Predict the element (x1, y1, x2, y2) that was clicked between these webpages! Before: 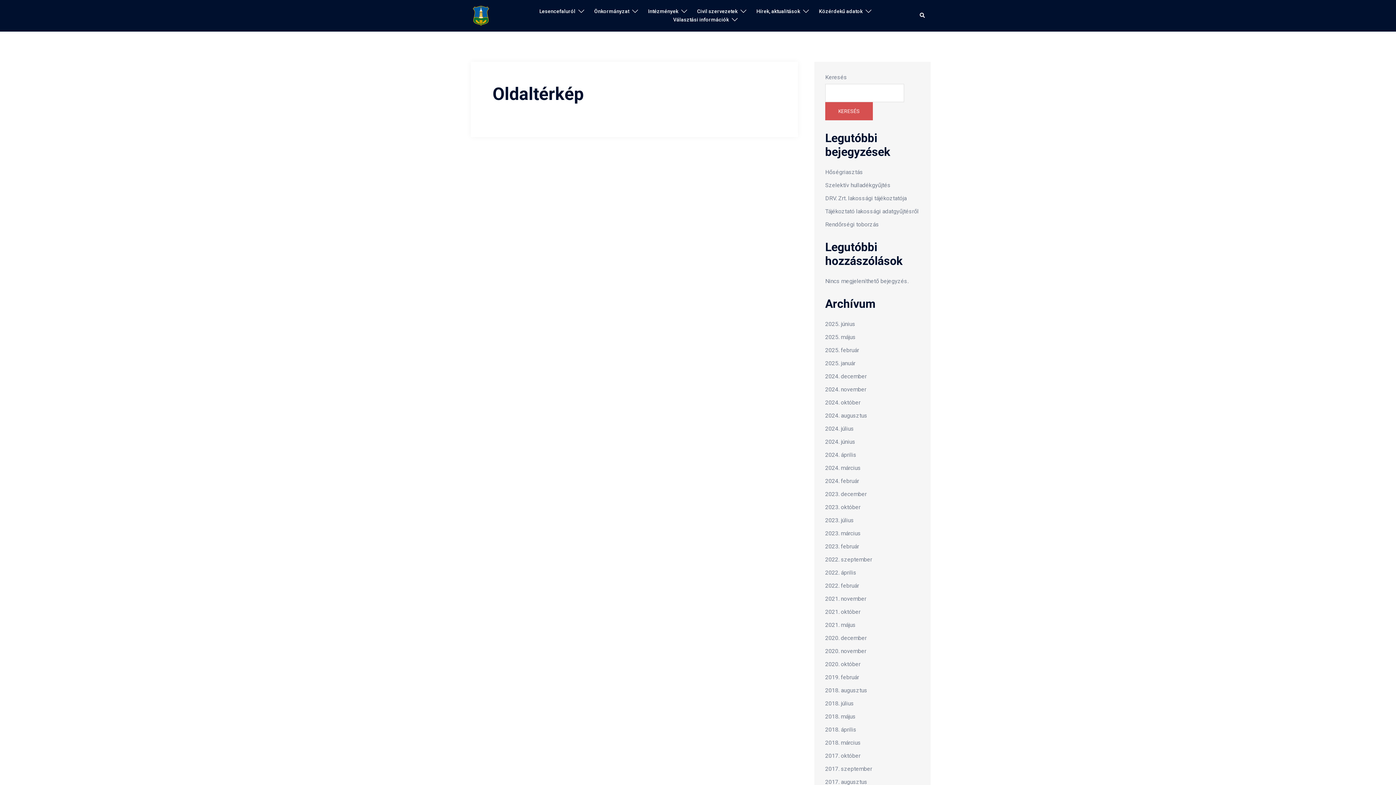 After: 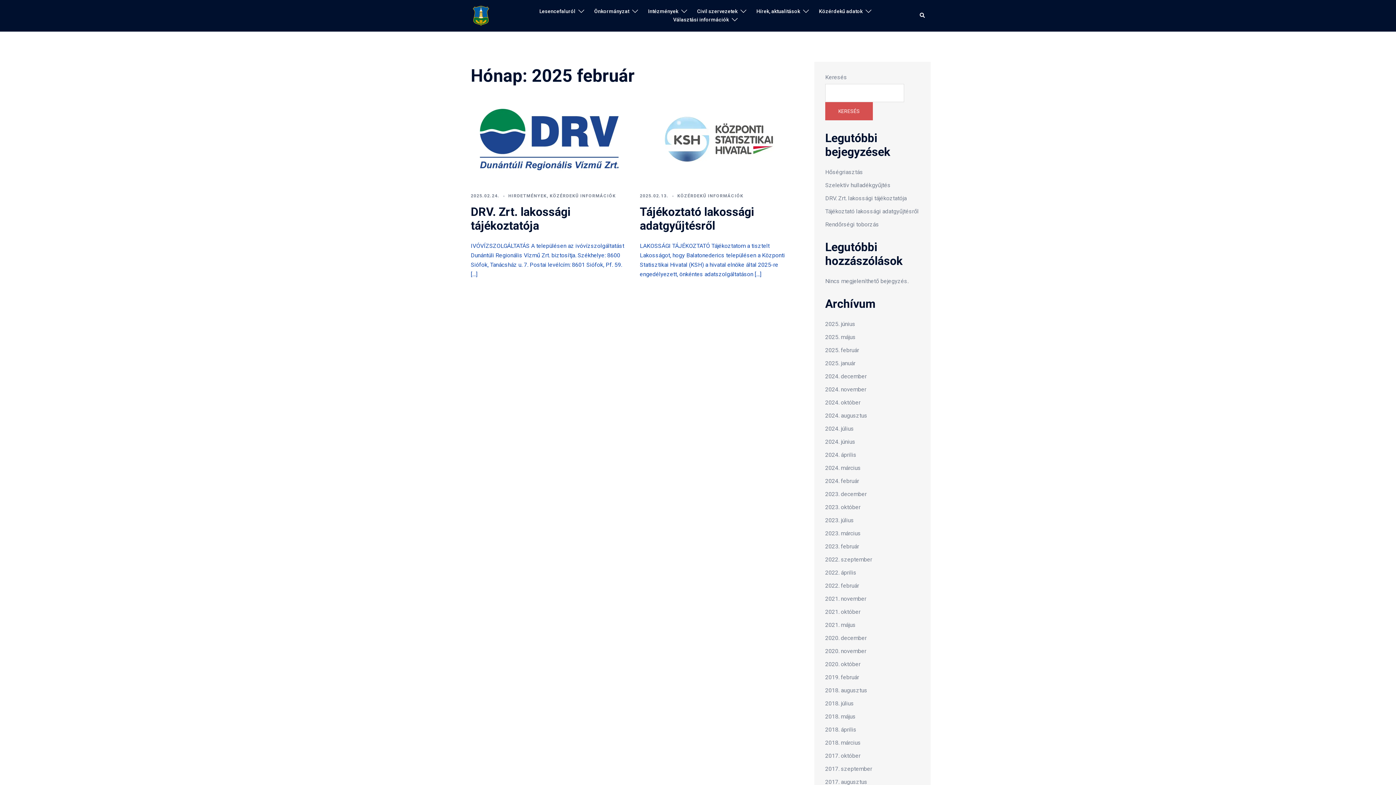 Action: label: 2025. február bbox: (825, 346, 859, 353)